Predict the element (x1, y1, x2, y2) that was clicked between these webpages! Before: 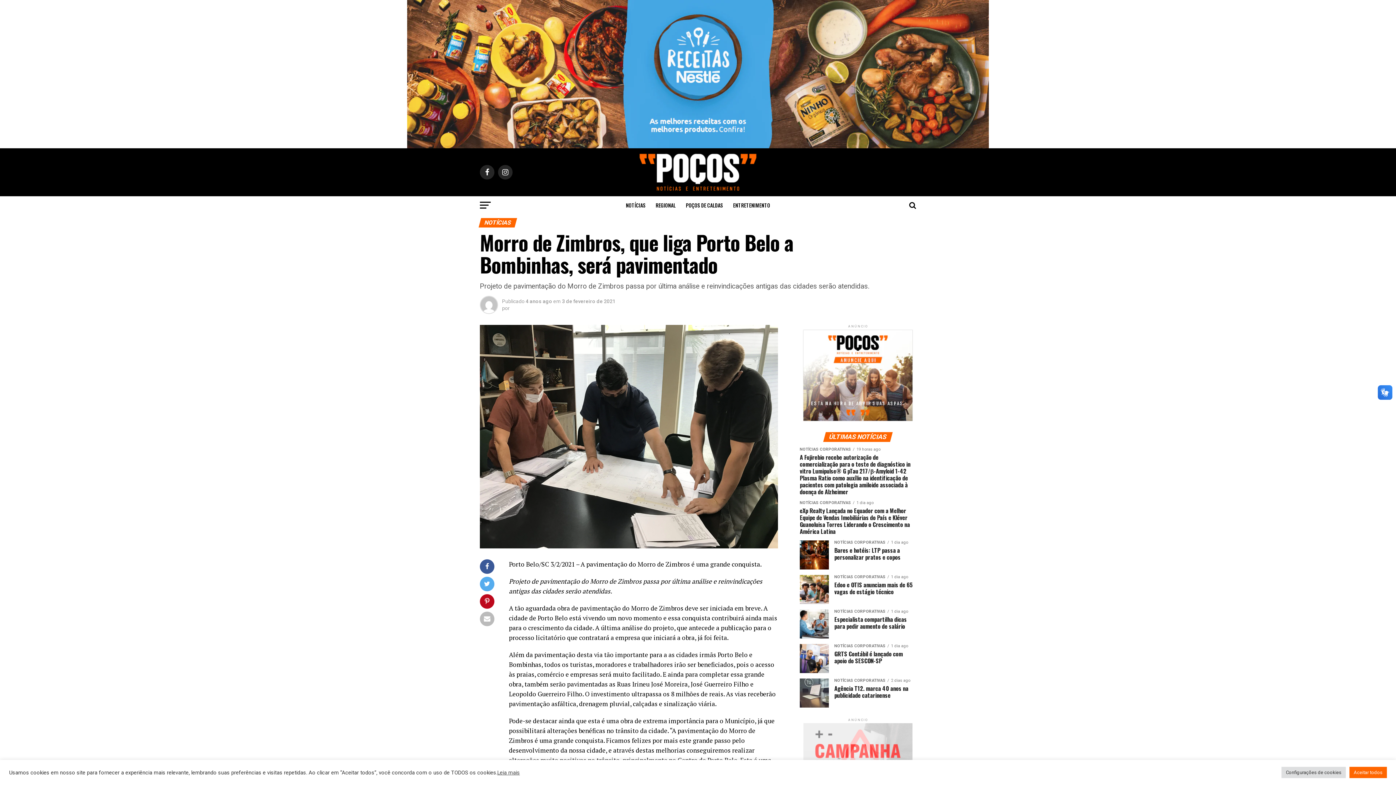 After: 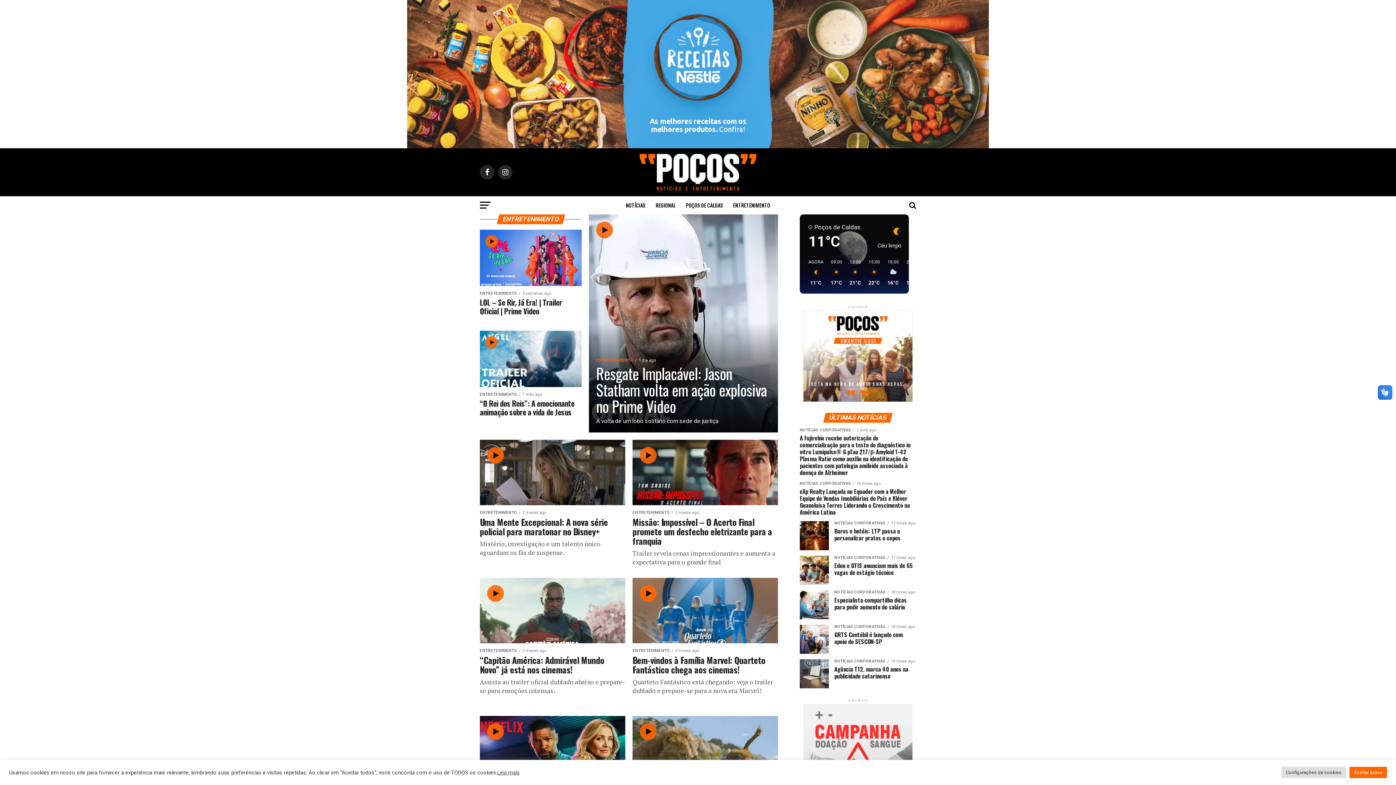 Action: bbox: (728, 196, 774, 214) label: ENTRETENIMENTO